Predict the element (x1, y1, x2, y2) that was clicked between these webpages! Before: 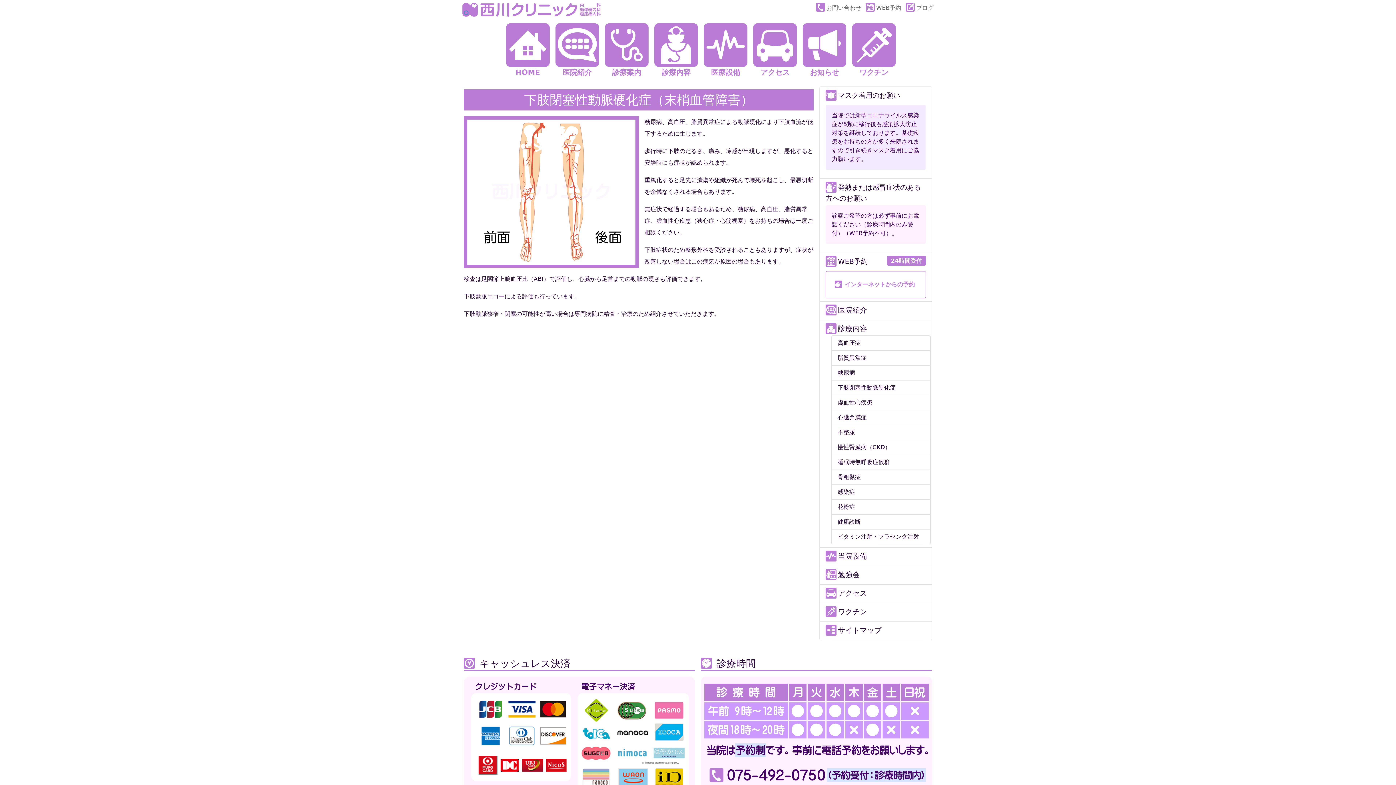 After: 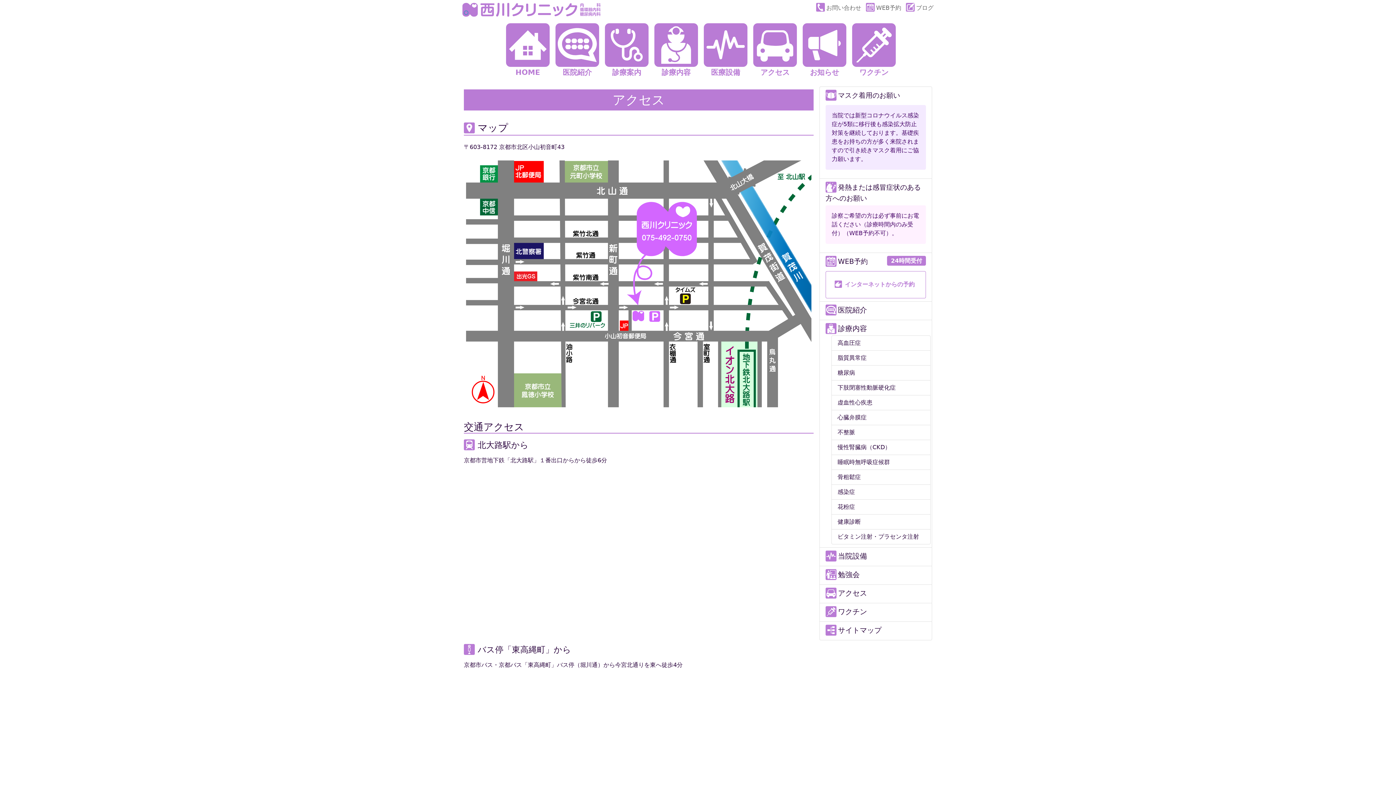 Action: bbox: (750, 20, 800, 80) label: アクセス